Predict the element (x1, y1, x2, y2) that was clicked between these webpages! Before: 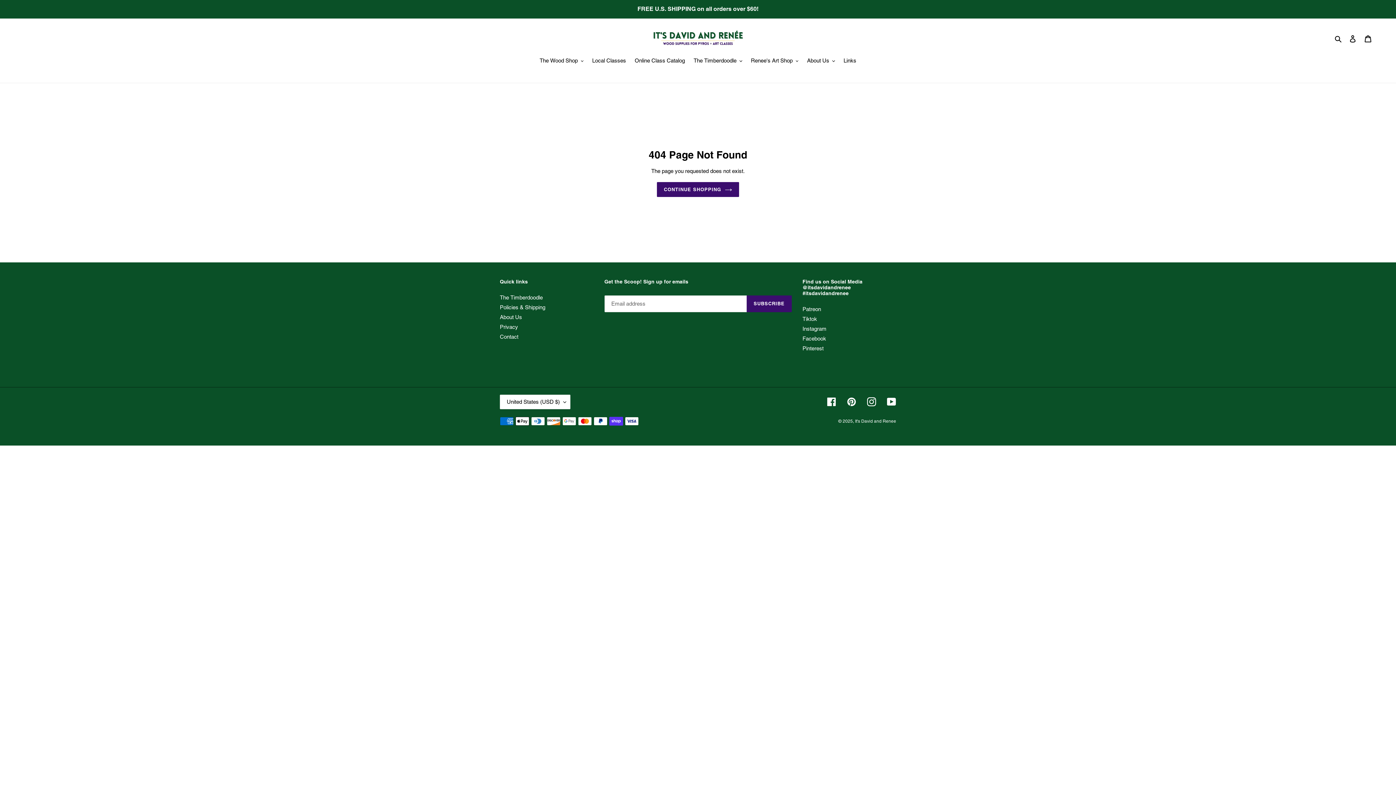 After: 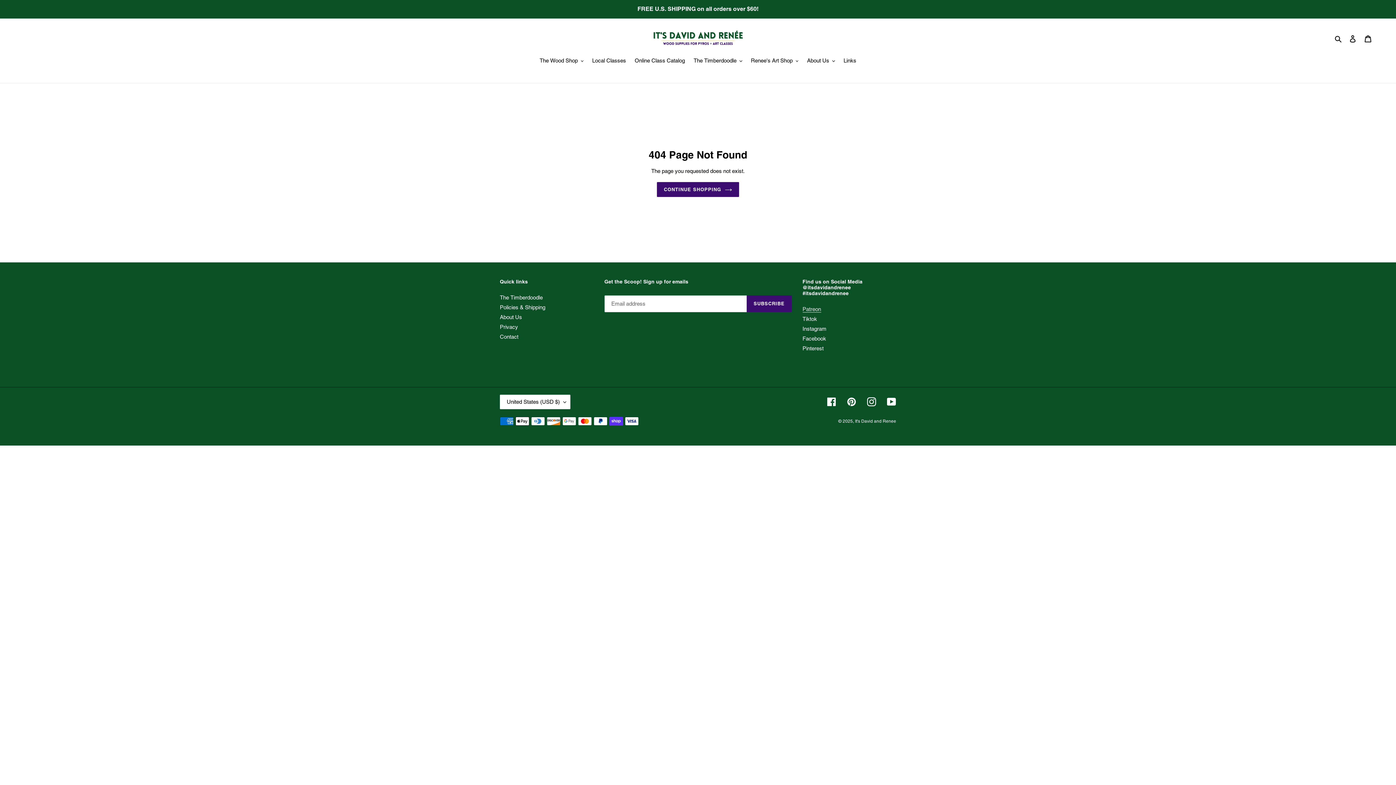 Action: label: Patreon bbox: (802, 306, 821, 312)